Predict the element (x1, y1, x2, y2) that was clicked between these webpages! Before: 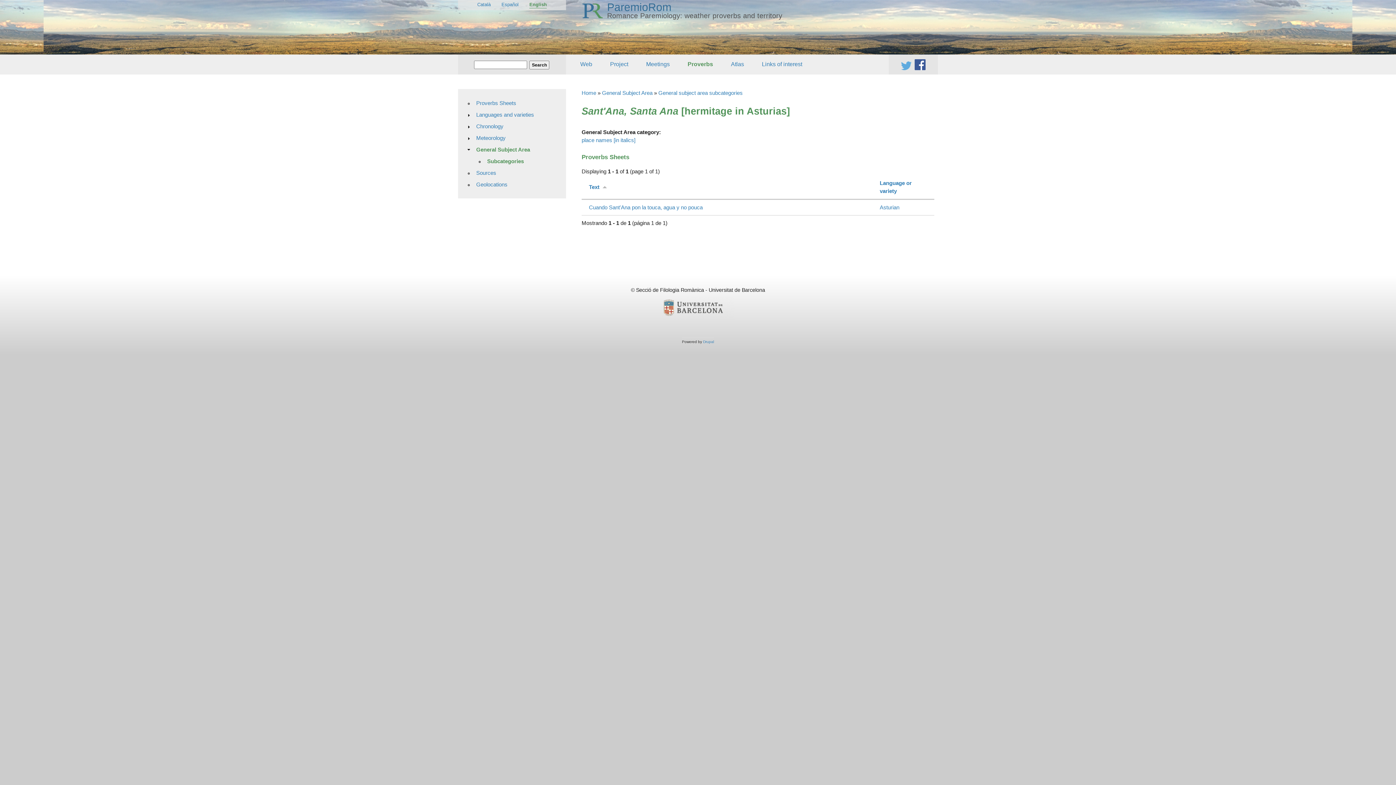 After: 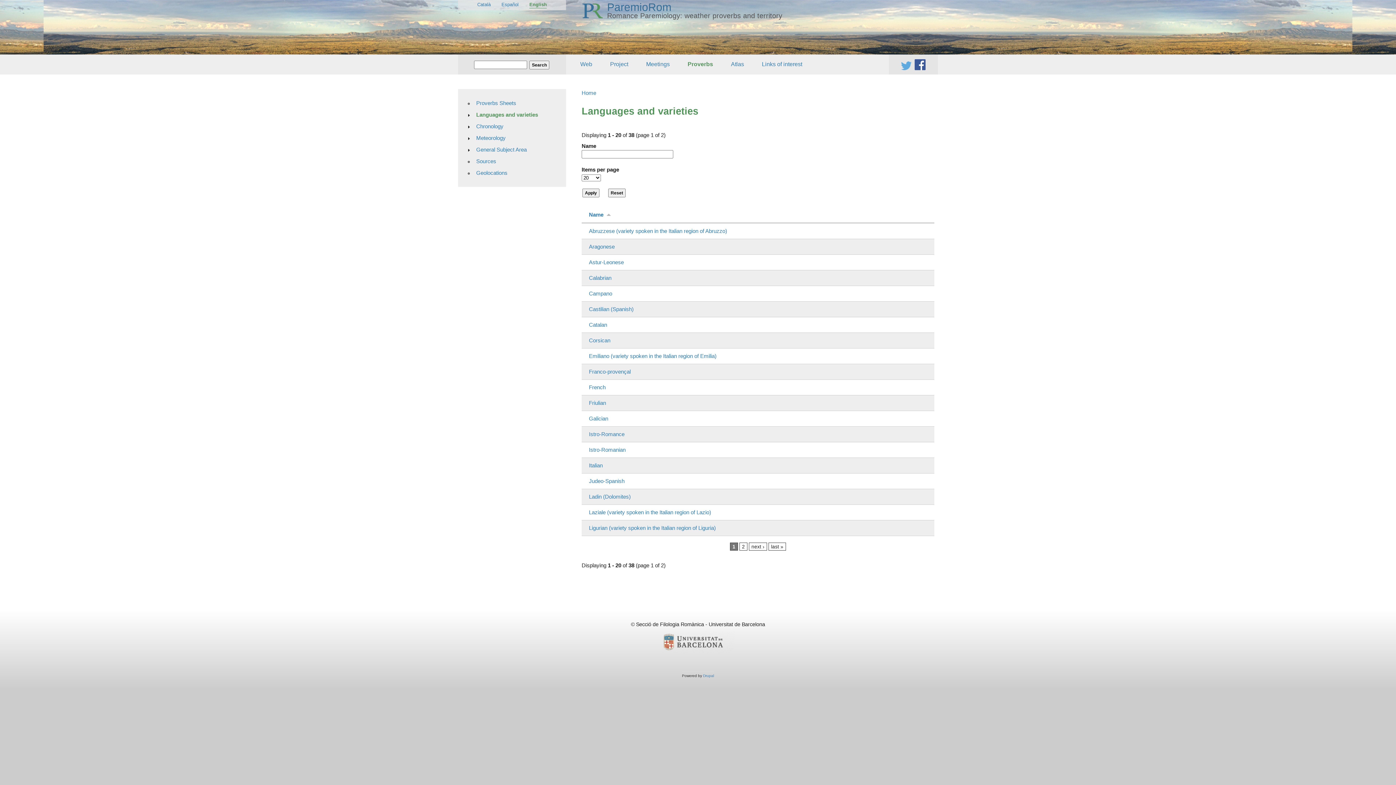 Action: bbox: (472, 108, 562, 120) label: Languages and varieties